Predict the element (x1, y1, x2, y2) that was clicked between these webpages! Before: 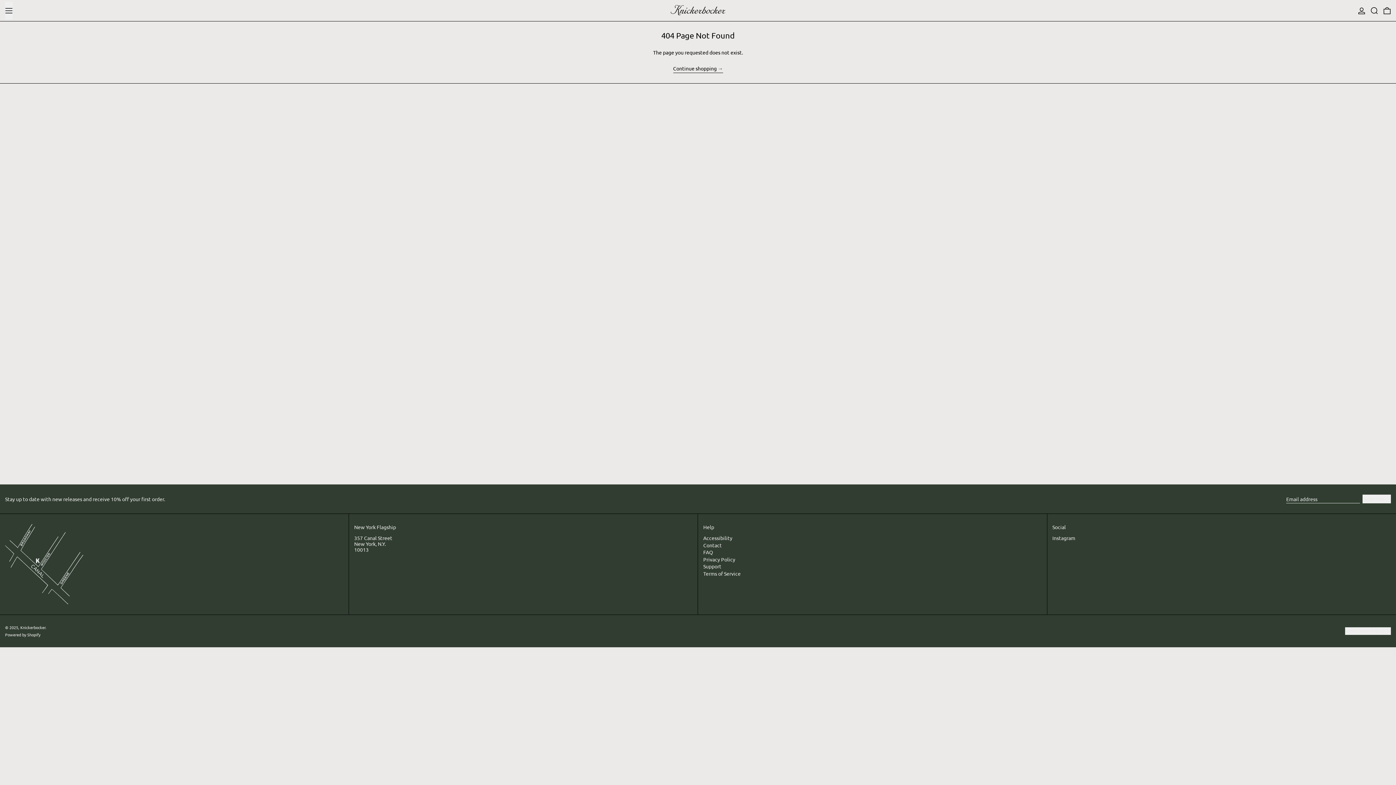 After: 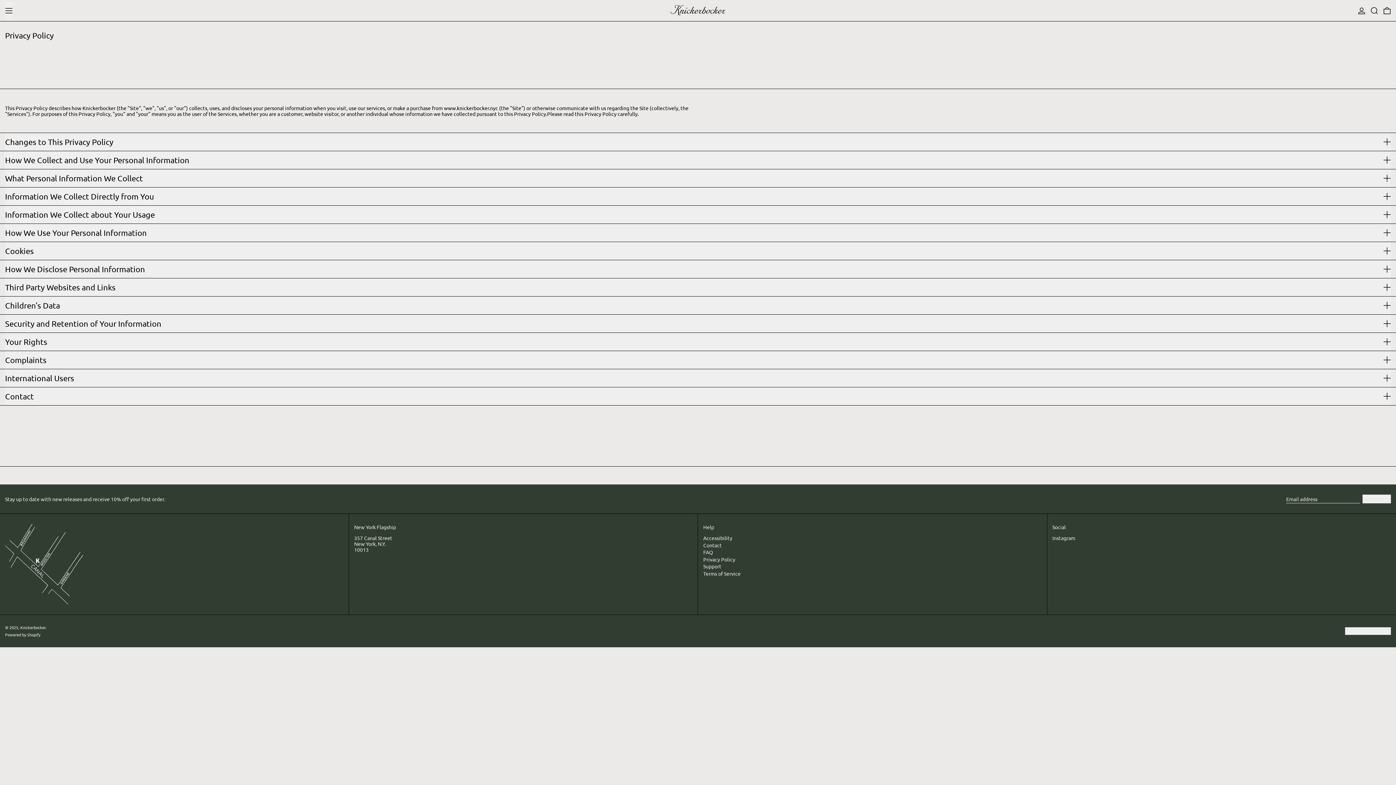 Action: bbox: (703, 556, 735, 562) label: Privacy Policy